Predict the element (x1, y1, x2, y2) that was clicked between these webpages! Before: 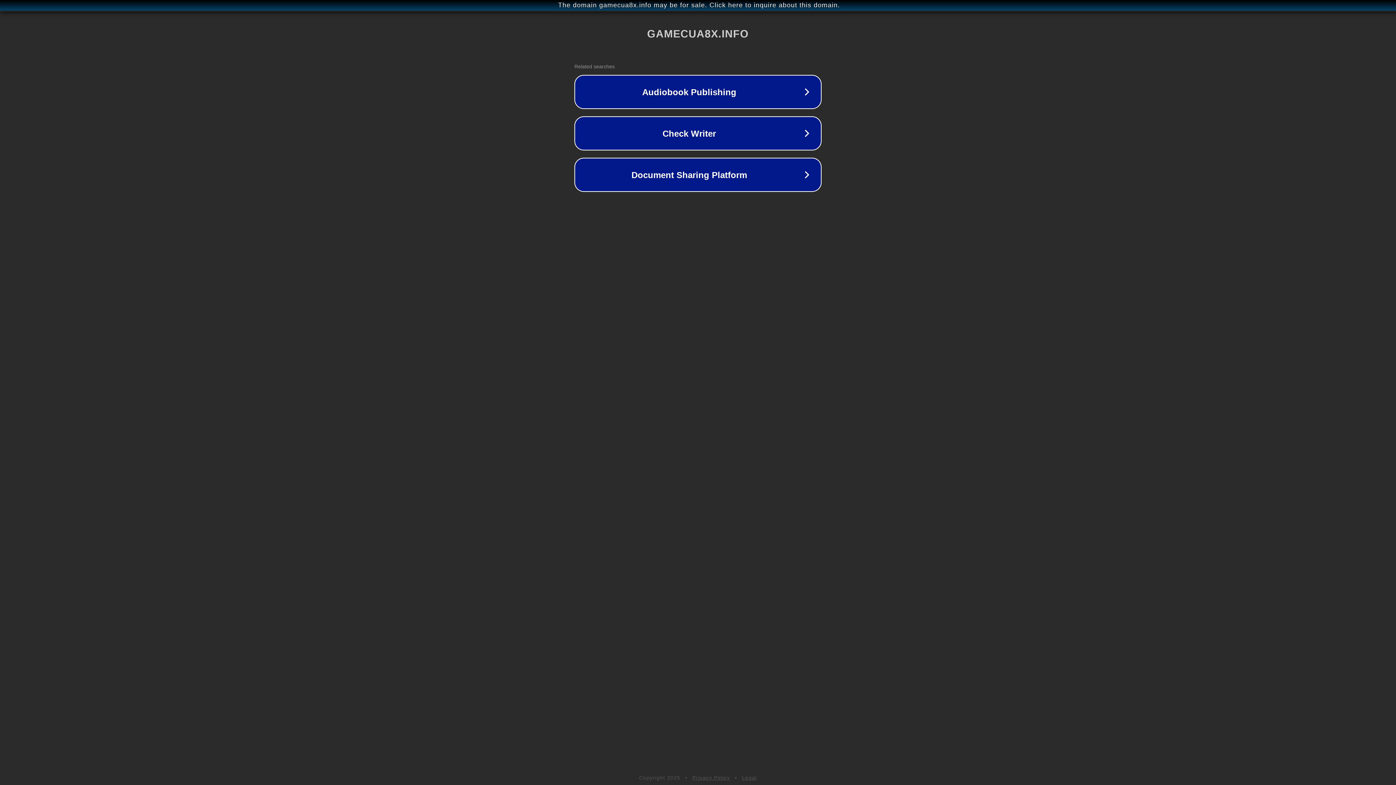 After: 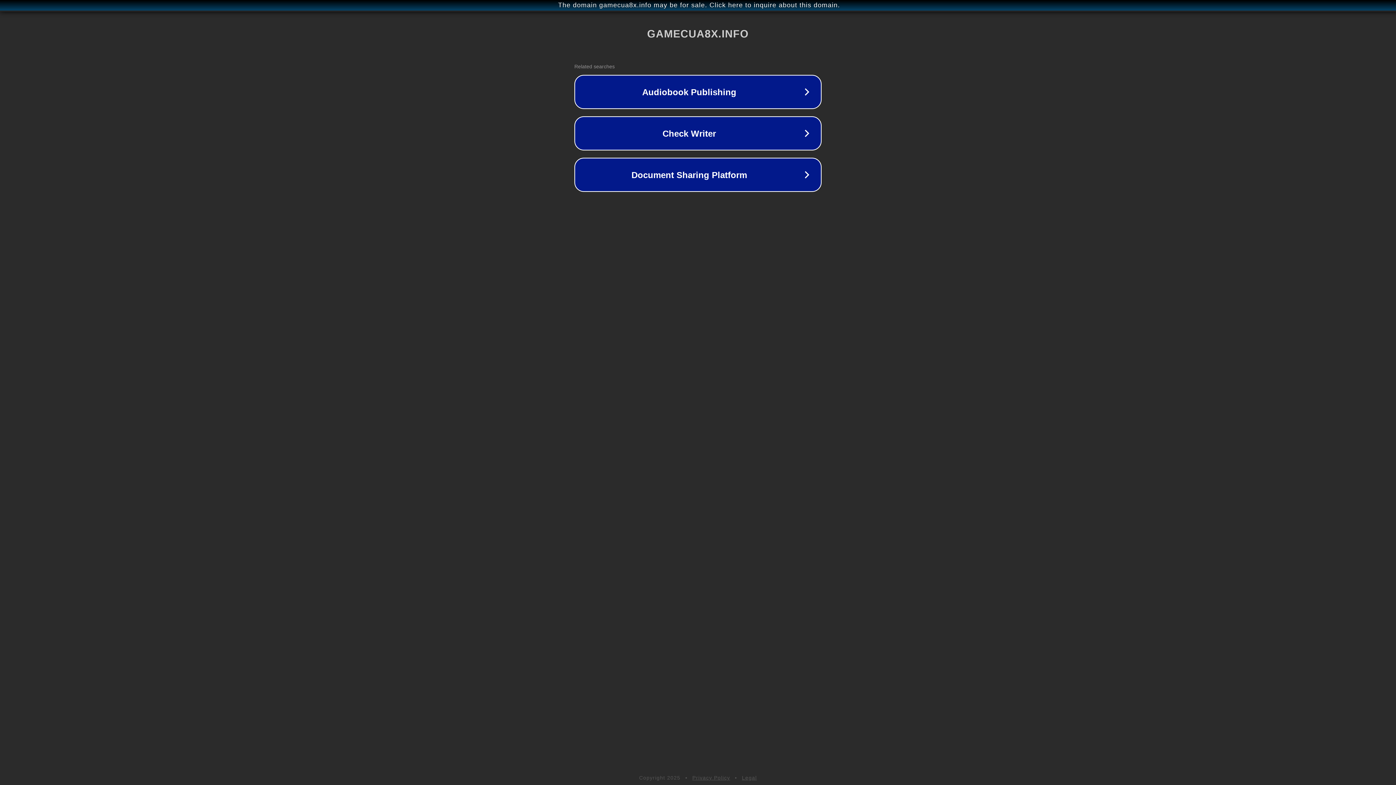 Action: bbox: (742, 775, 757, 781) label: Legal